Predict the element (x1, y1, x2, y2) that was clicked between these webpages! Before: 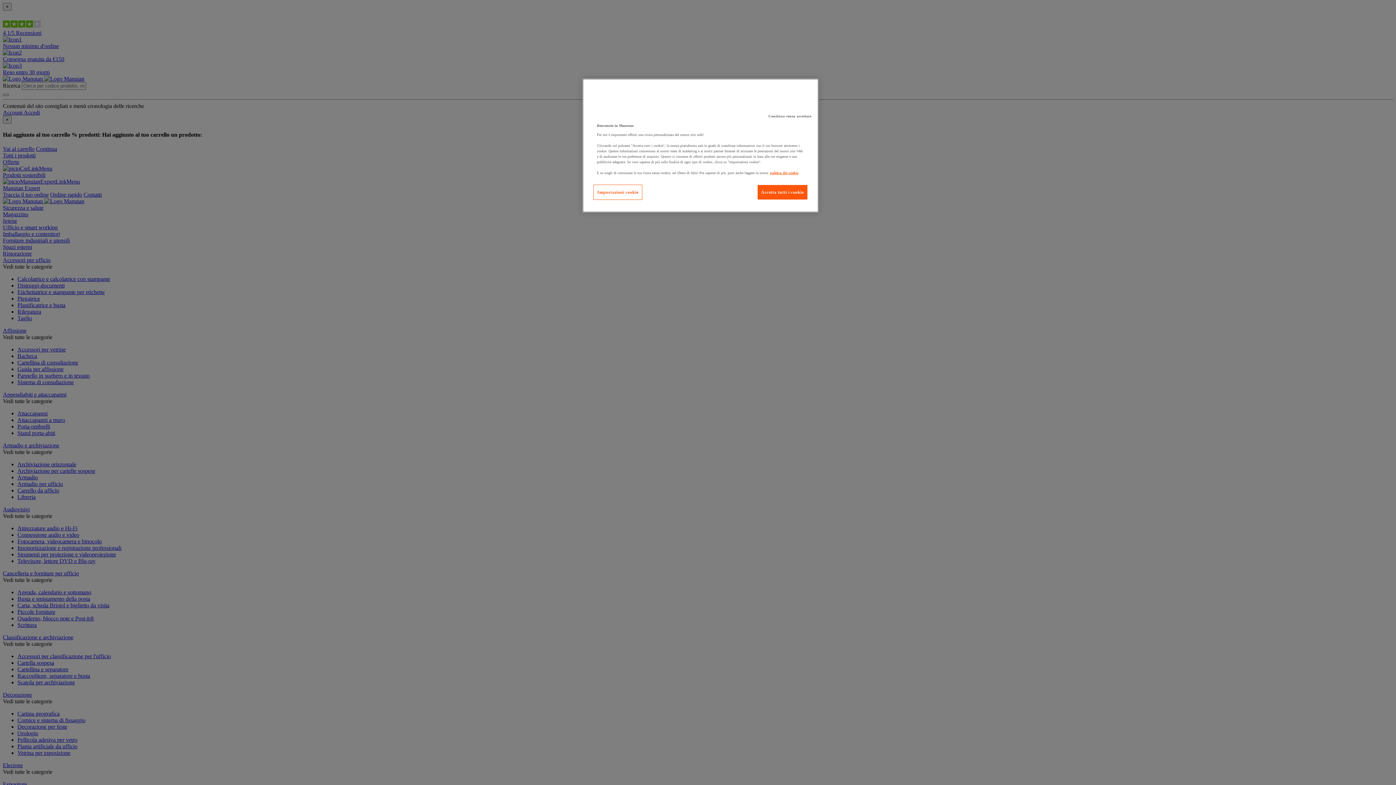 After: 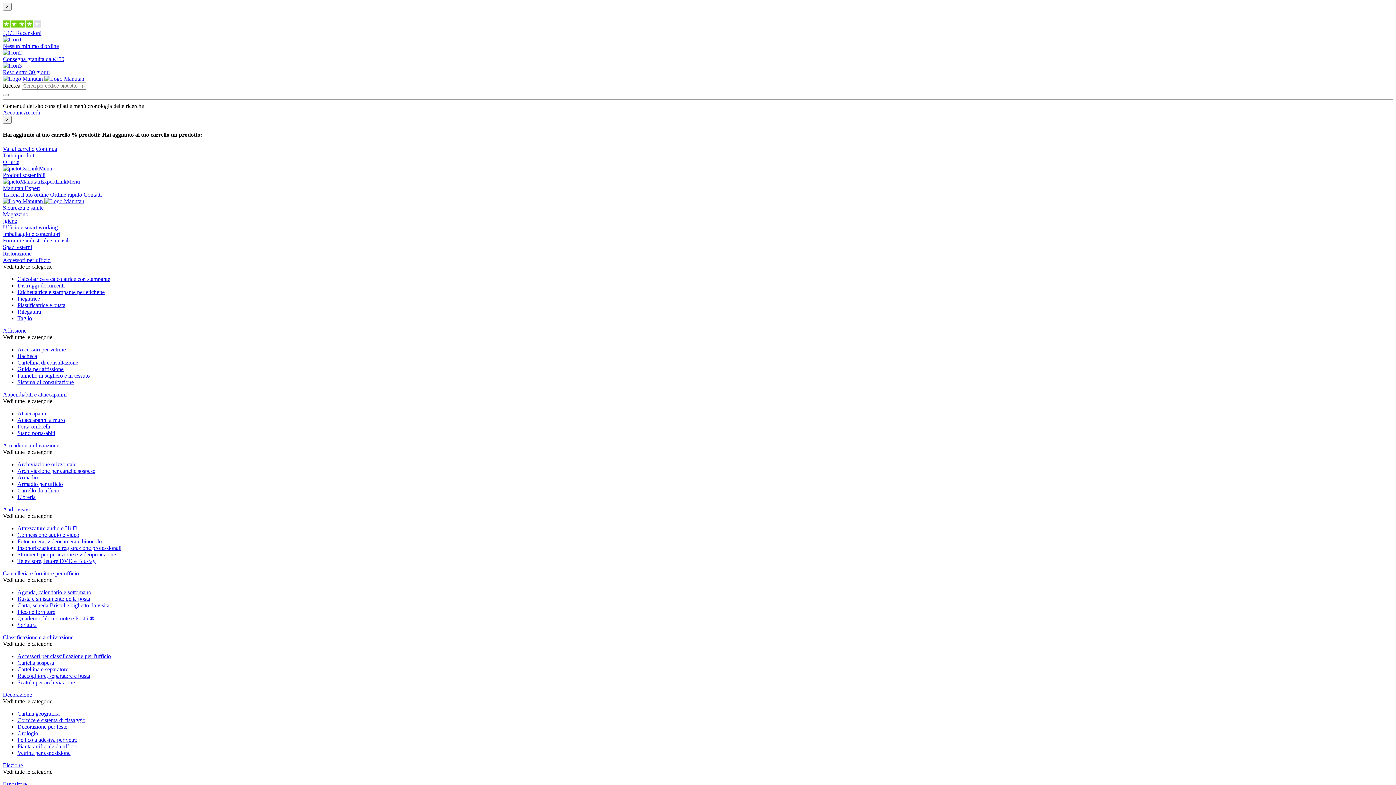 Action: label: Continua senza accettare bbox: (765, 109, 815, 123)